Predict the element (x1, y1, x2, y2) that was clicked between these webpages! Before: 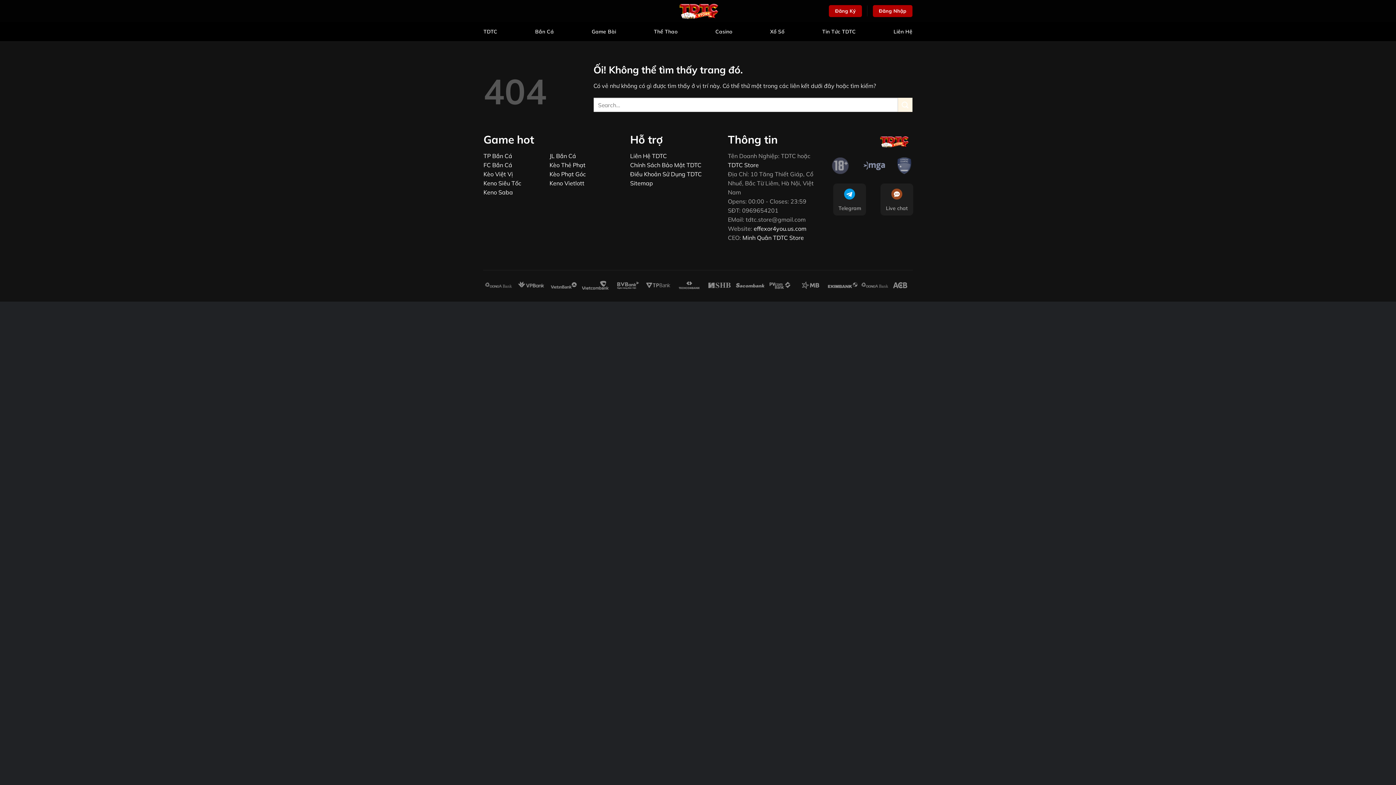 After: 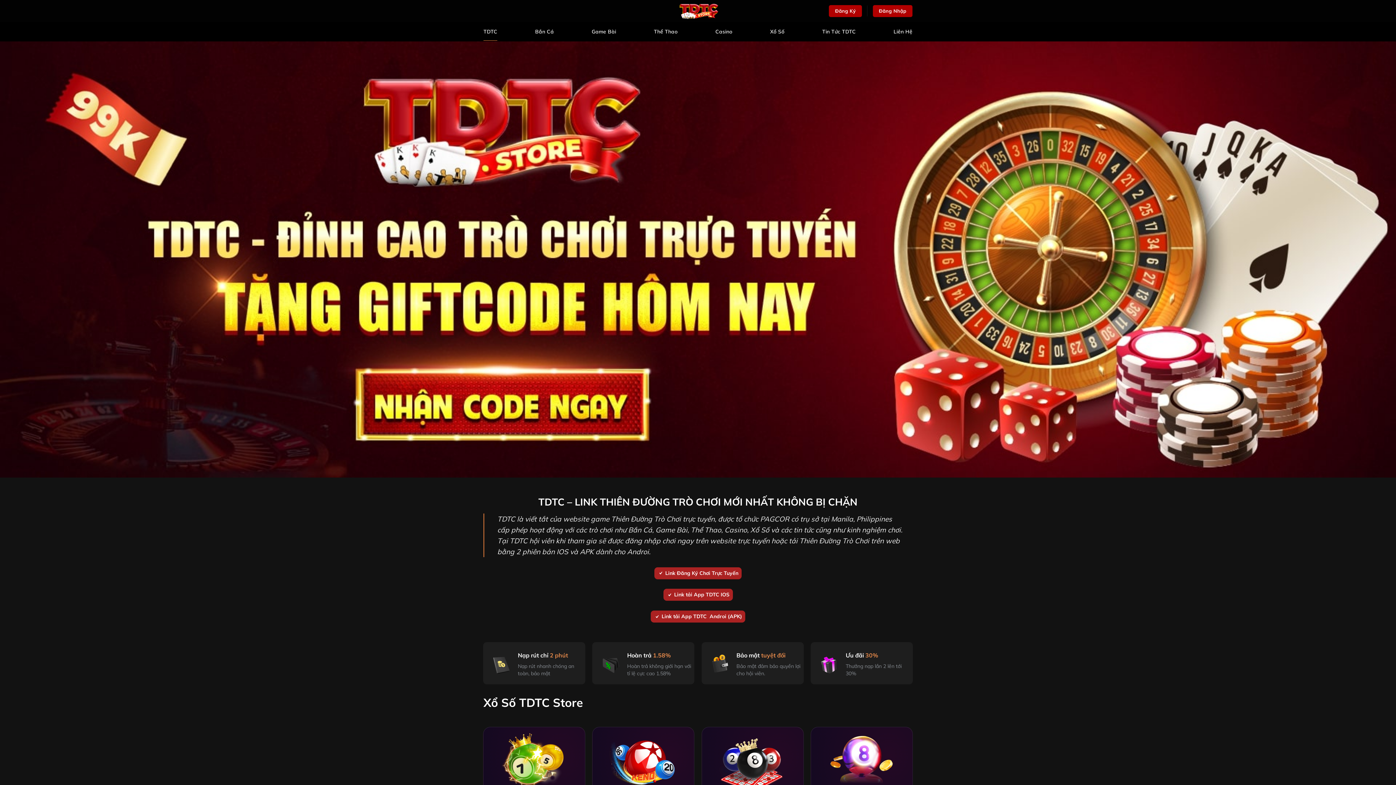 Action: bbox: (753, 225, 806, 232) label: effexor4you.us.com